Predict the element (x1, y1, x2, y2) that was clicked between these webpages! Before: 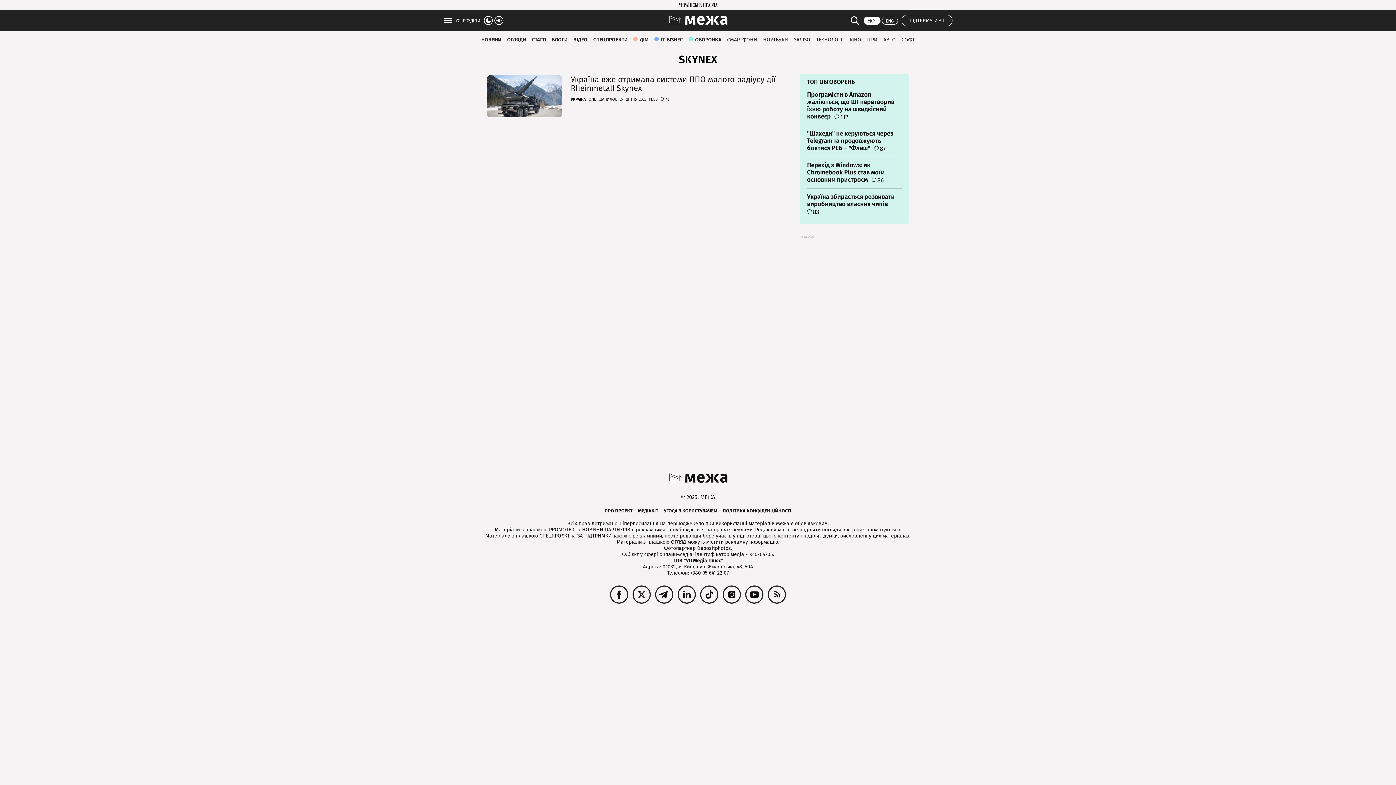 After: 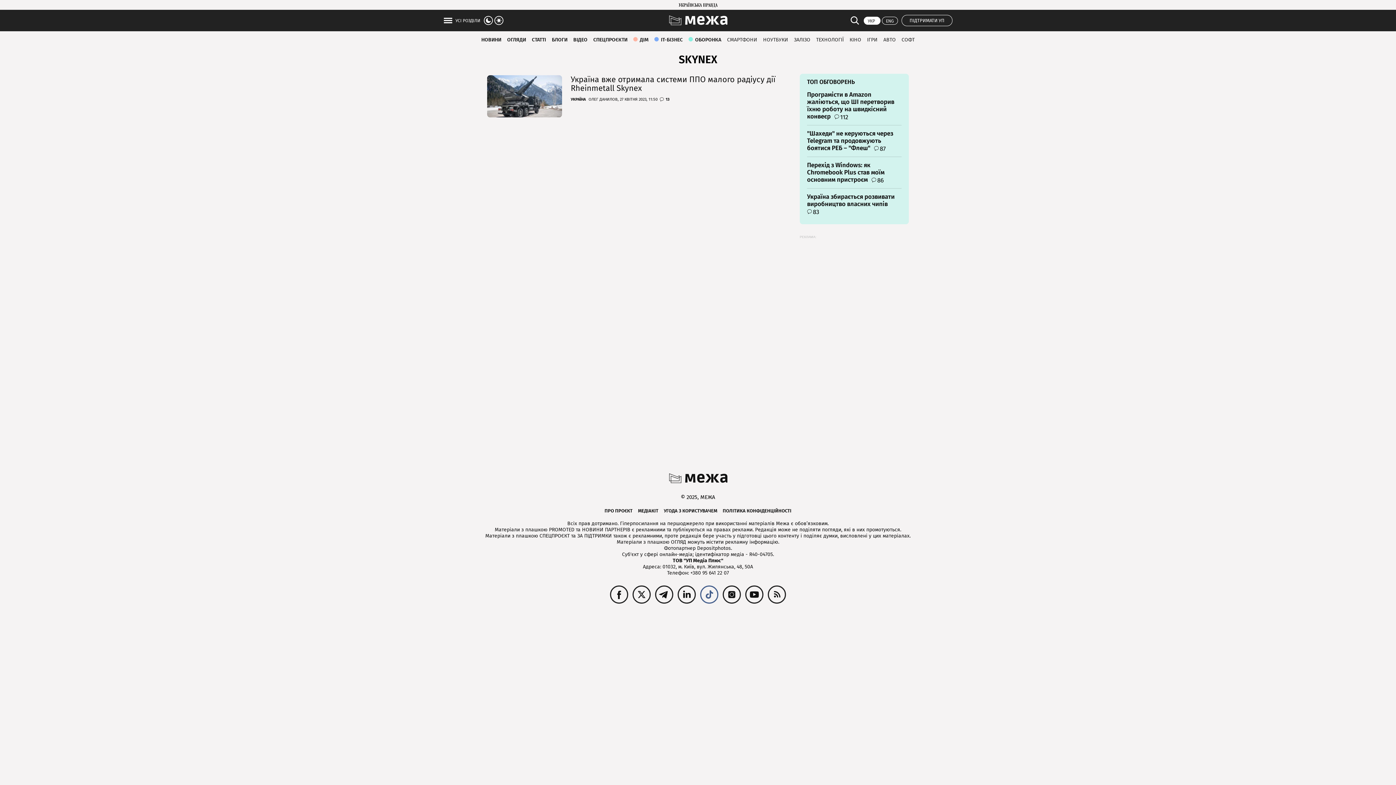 Action: bbox: (698, 583, 720, 607)